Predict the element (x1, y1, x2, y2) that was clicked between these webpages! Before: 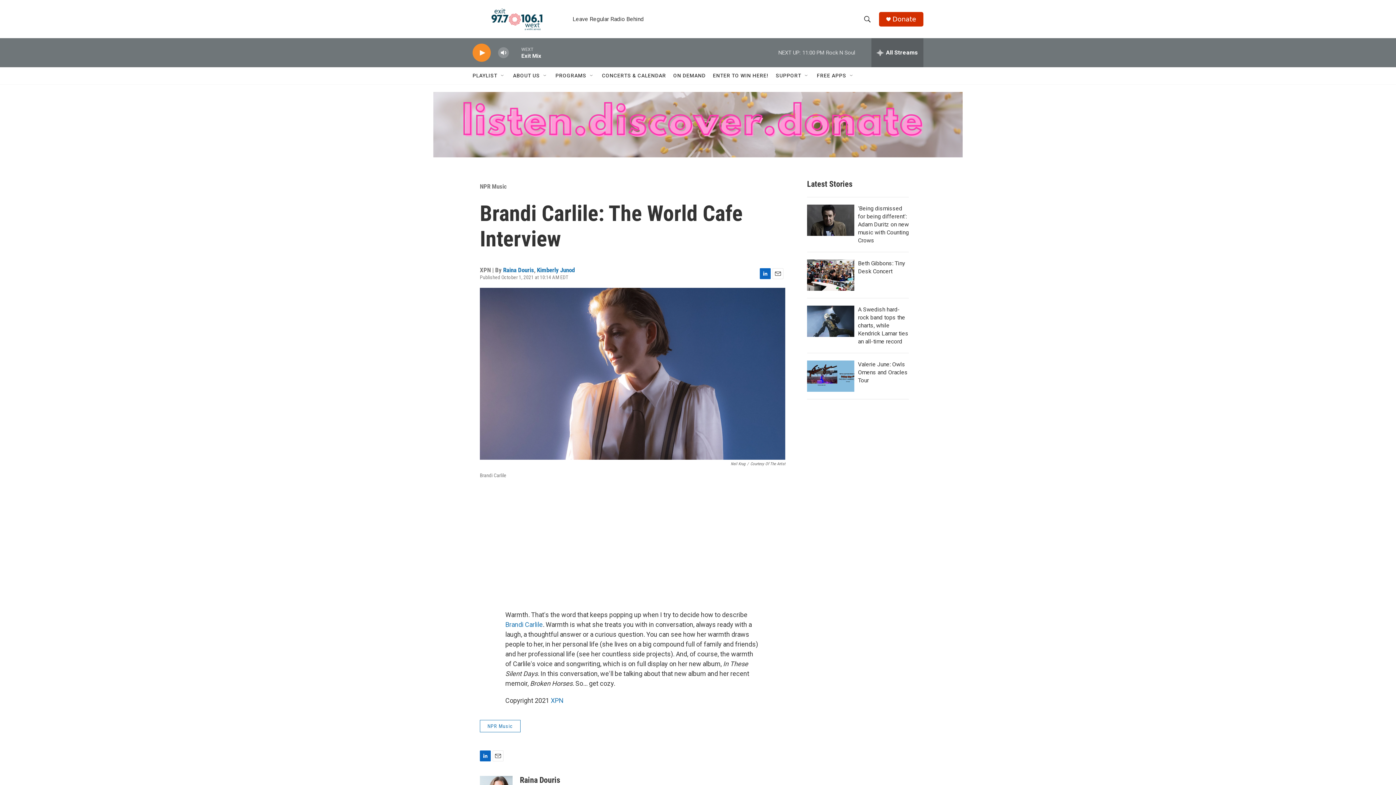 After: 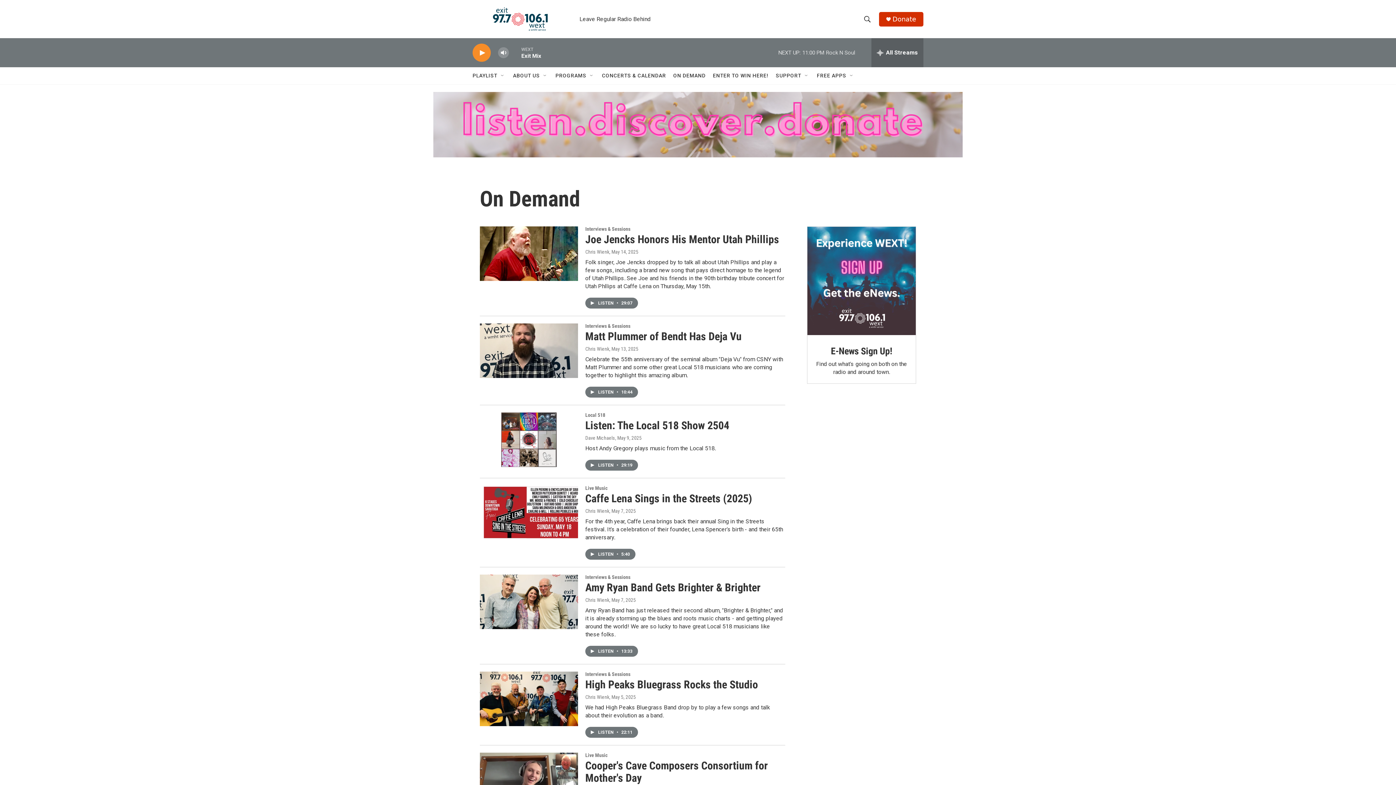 Action: label: ON DEMAND bbox: (673, 67, 705, 84)